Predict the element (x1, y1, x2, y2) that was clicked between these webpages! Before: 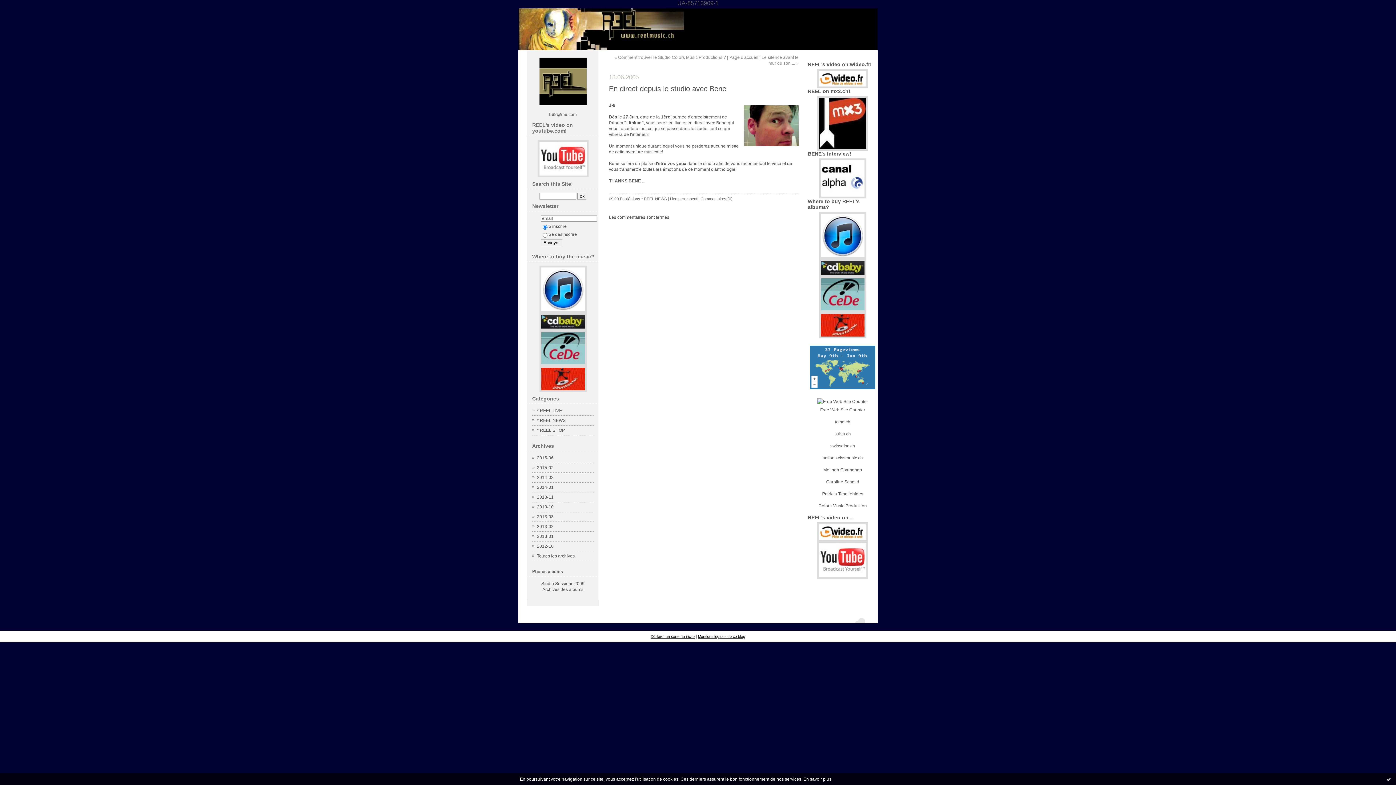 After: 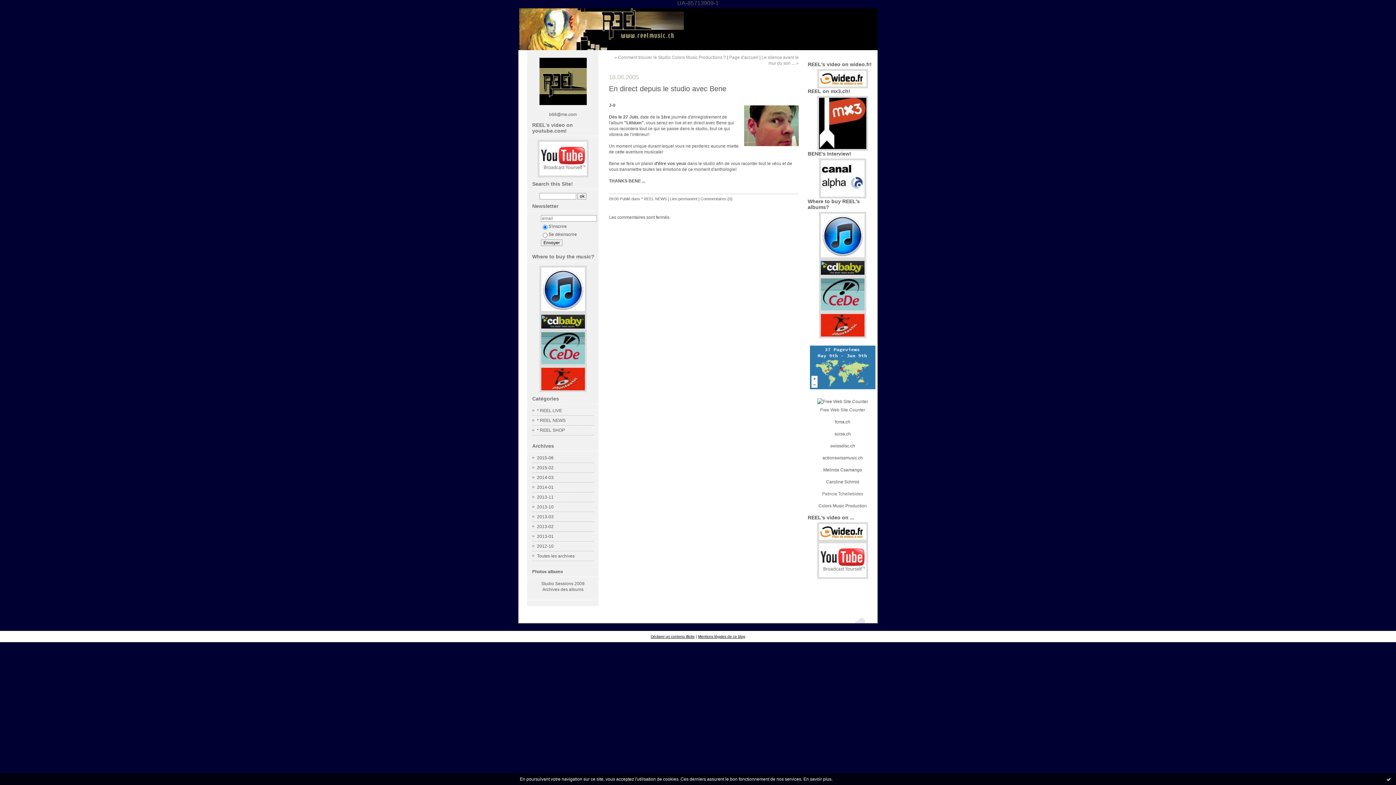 Action: bbox: (822, 491, 863, 496) label: Patricia Tchellebides